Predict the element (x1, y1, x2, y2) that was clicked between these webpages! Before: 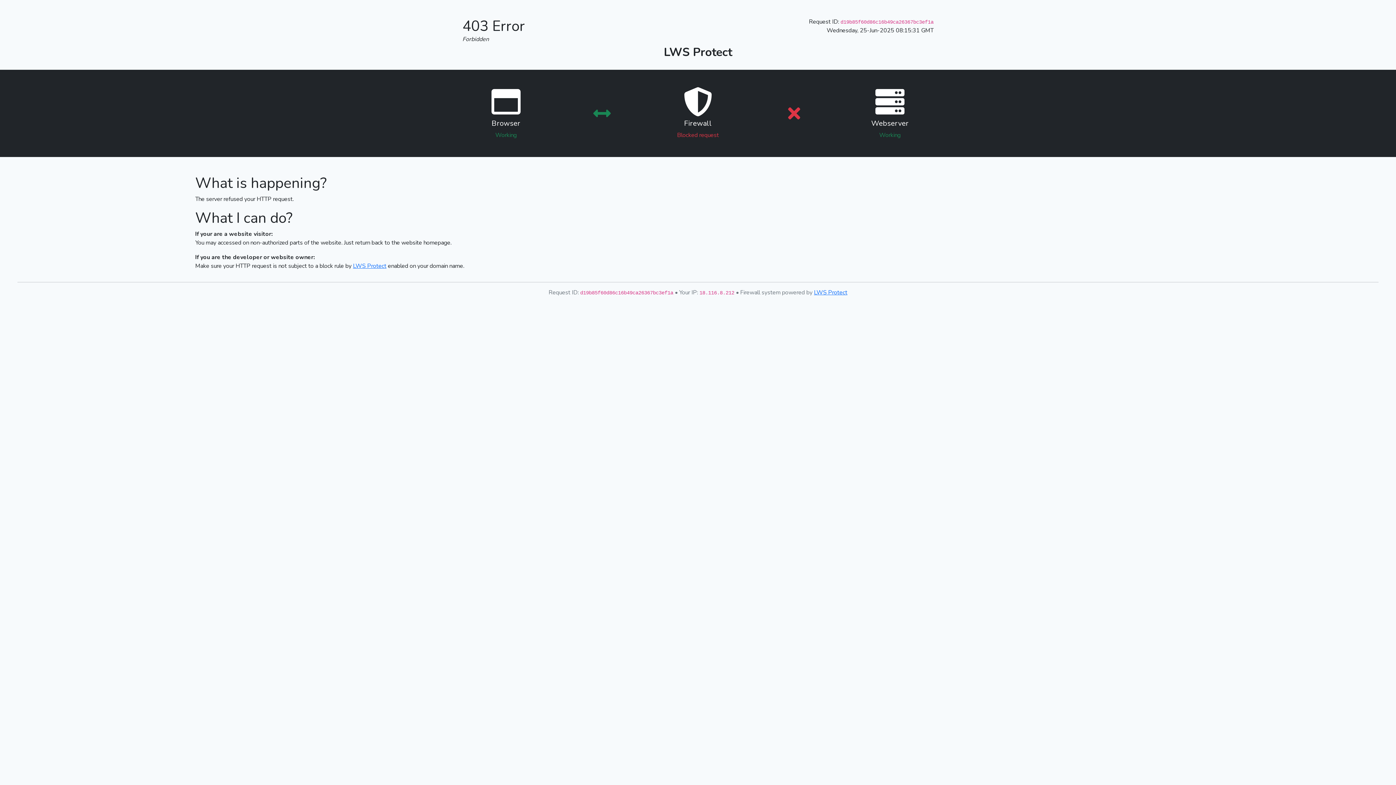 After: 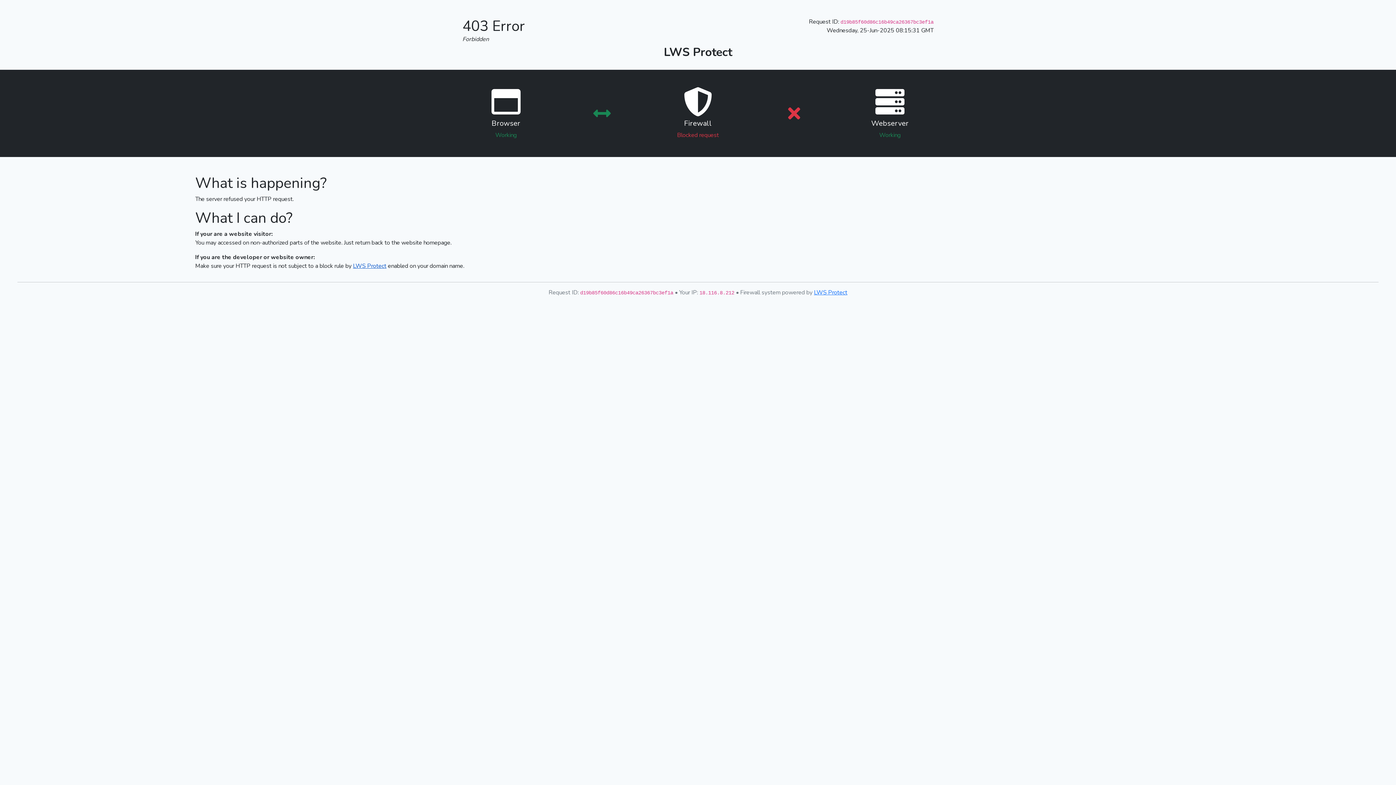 Action: bbox: (353, 262, 386, 270) label: LWS Protect